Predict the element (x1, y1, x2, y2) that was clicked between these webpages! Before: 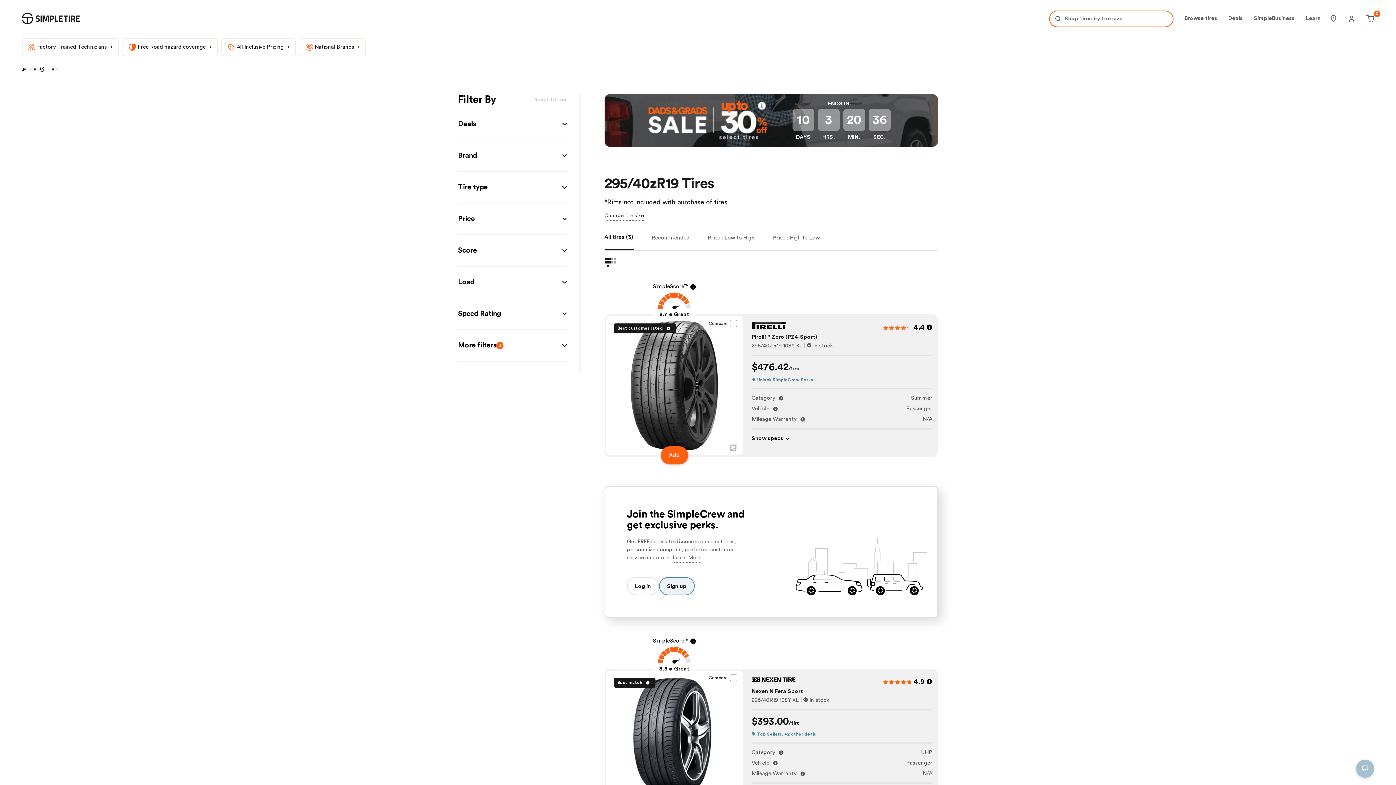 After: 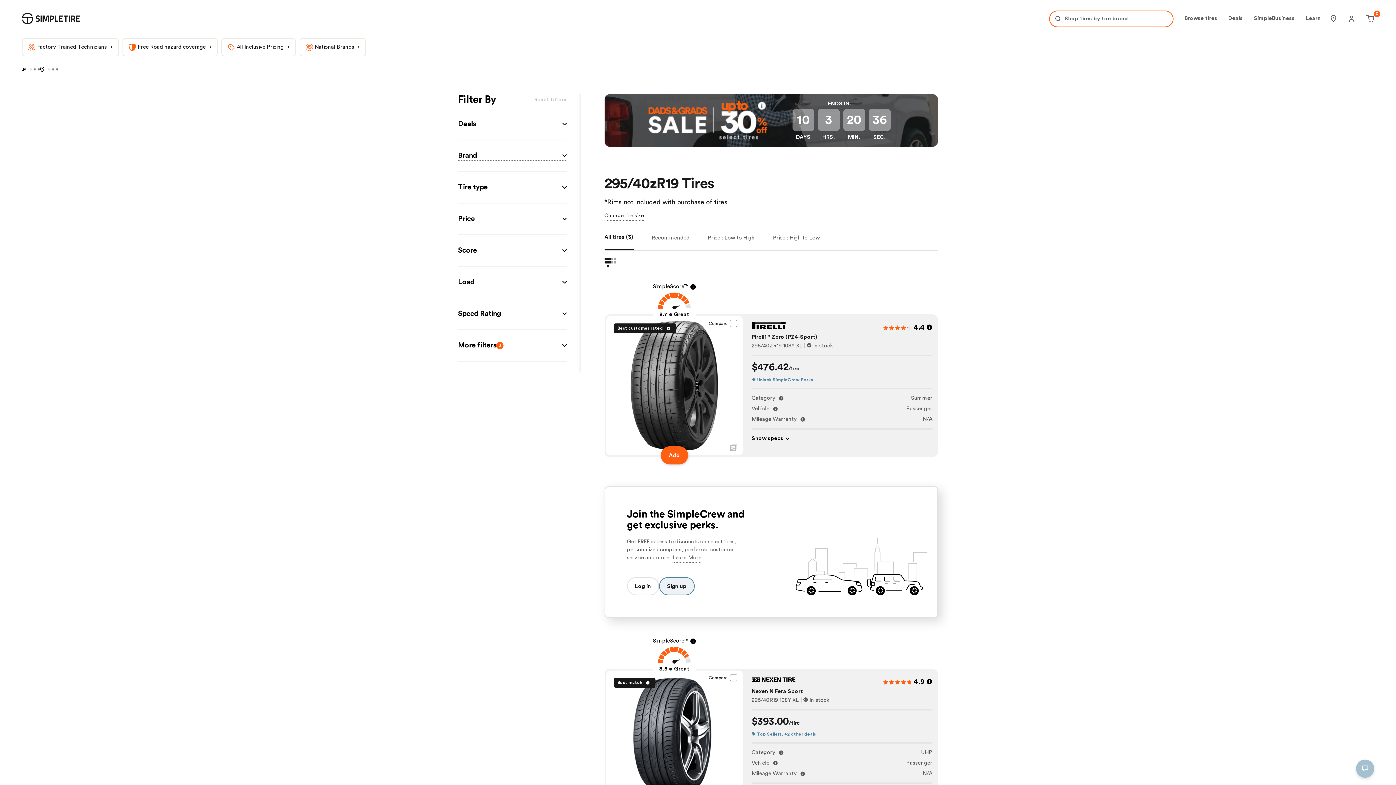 Action: bbox: (458, 151, 566, 160) label: Brand